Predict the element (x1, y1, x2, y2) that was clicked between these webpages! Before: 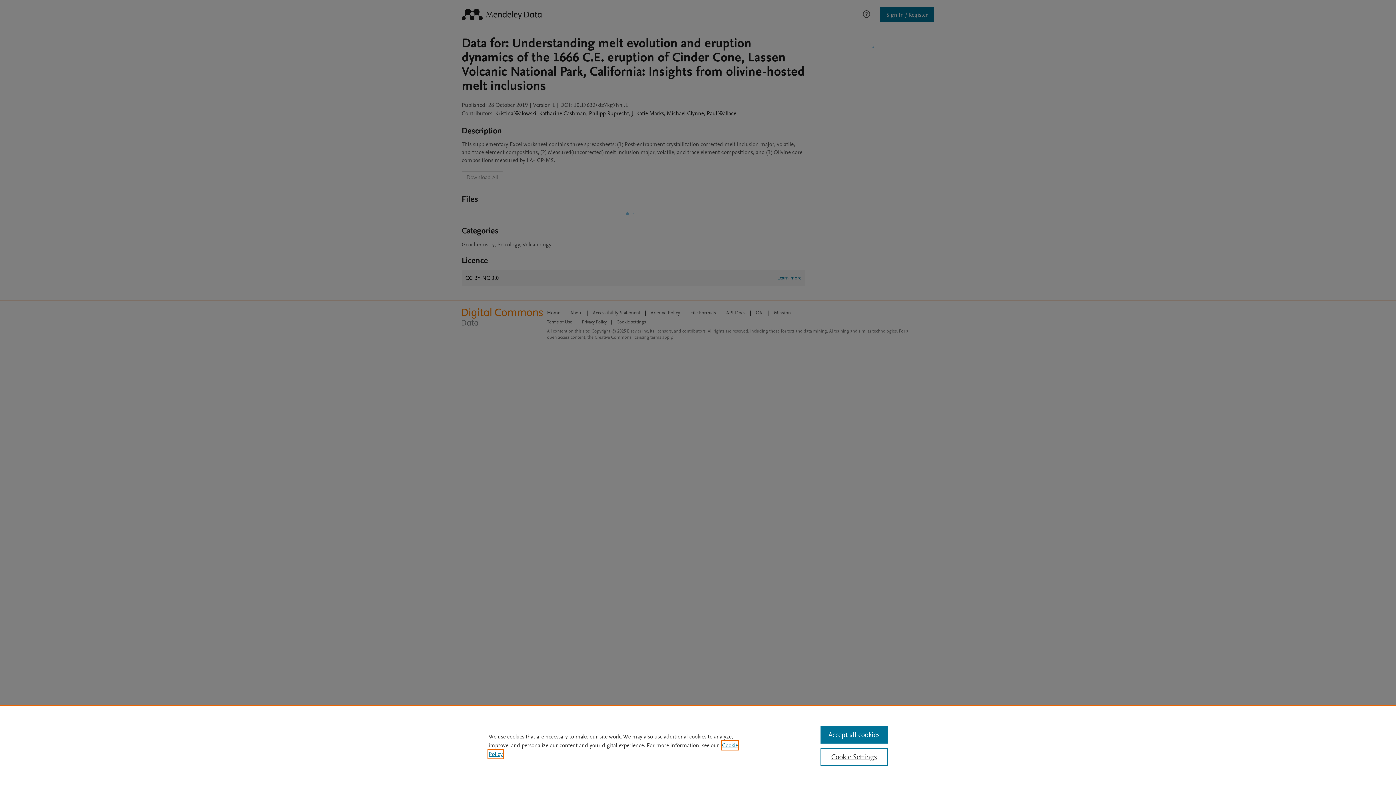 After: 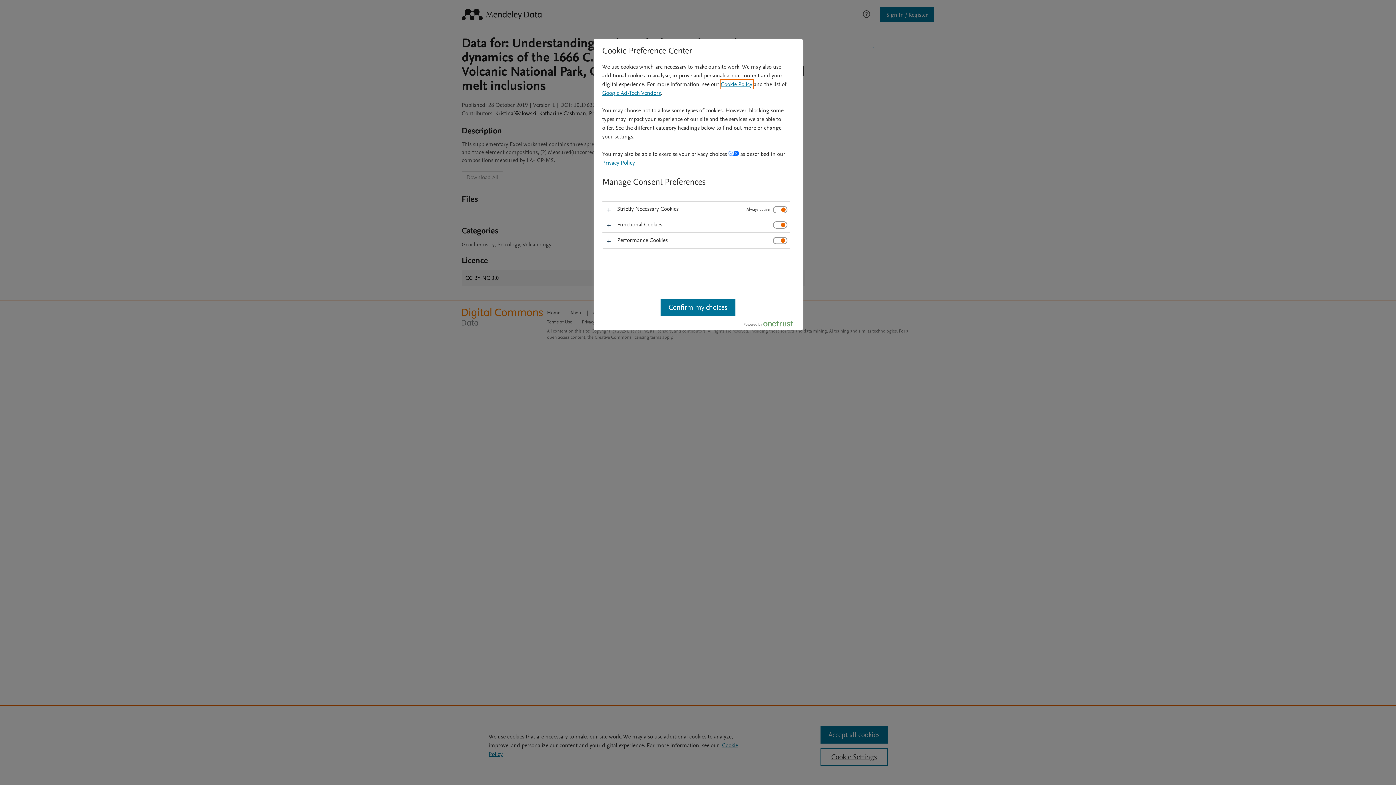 Action: label: Cookie Settings bbox: (820, 748, 887, 766)